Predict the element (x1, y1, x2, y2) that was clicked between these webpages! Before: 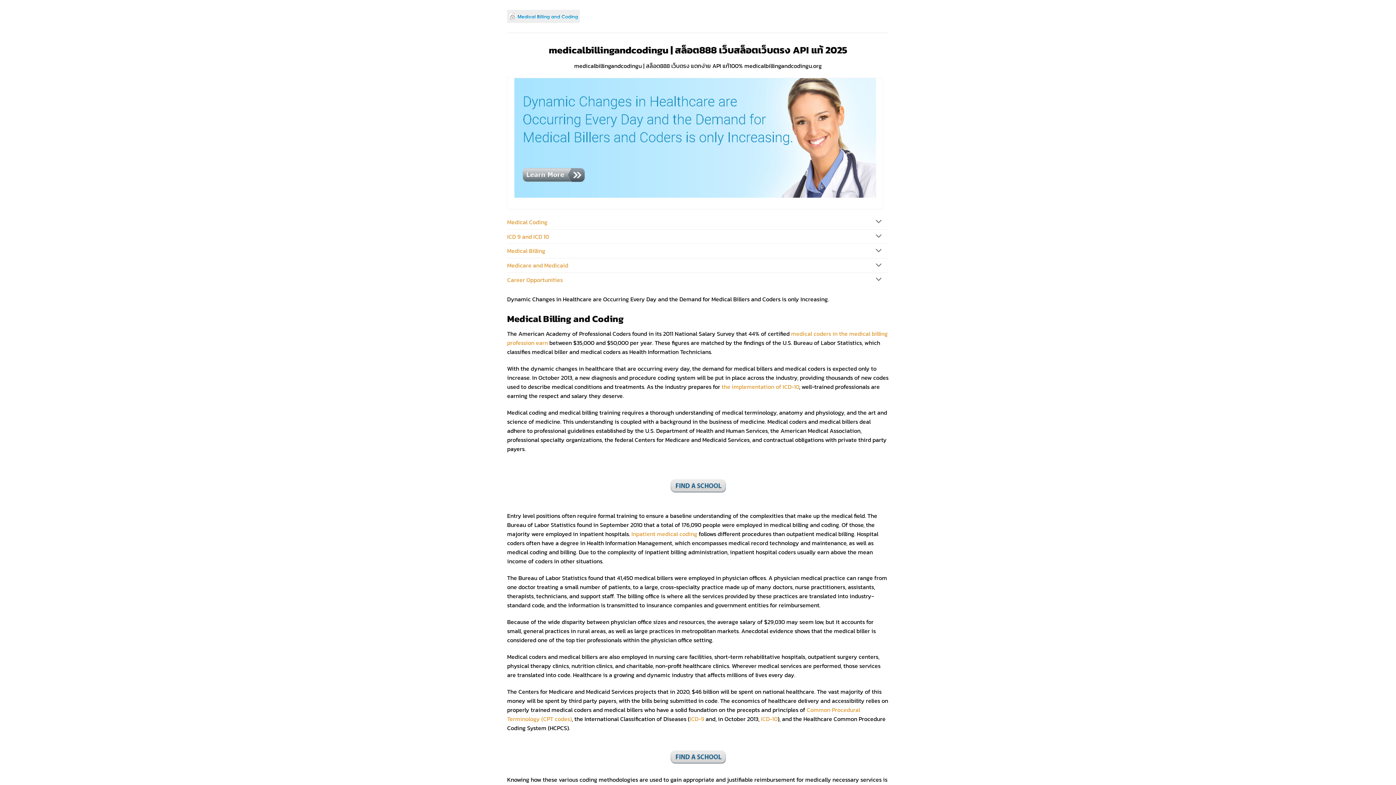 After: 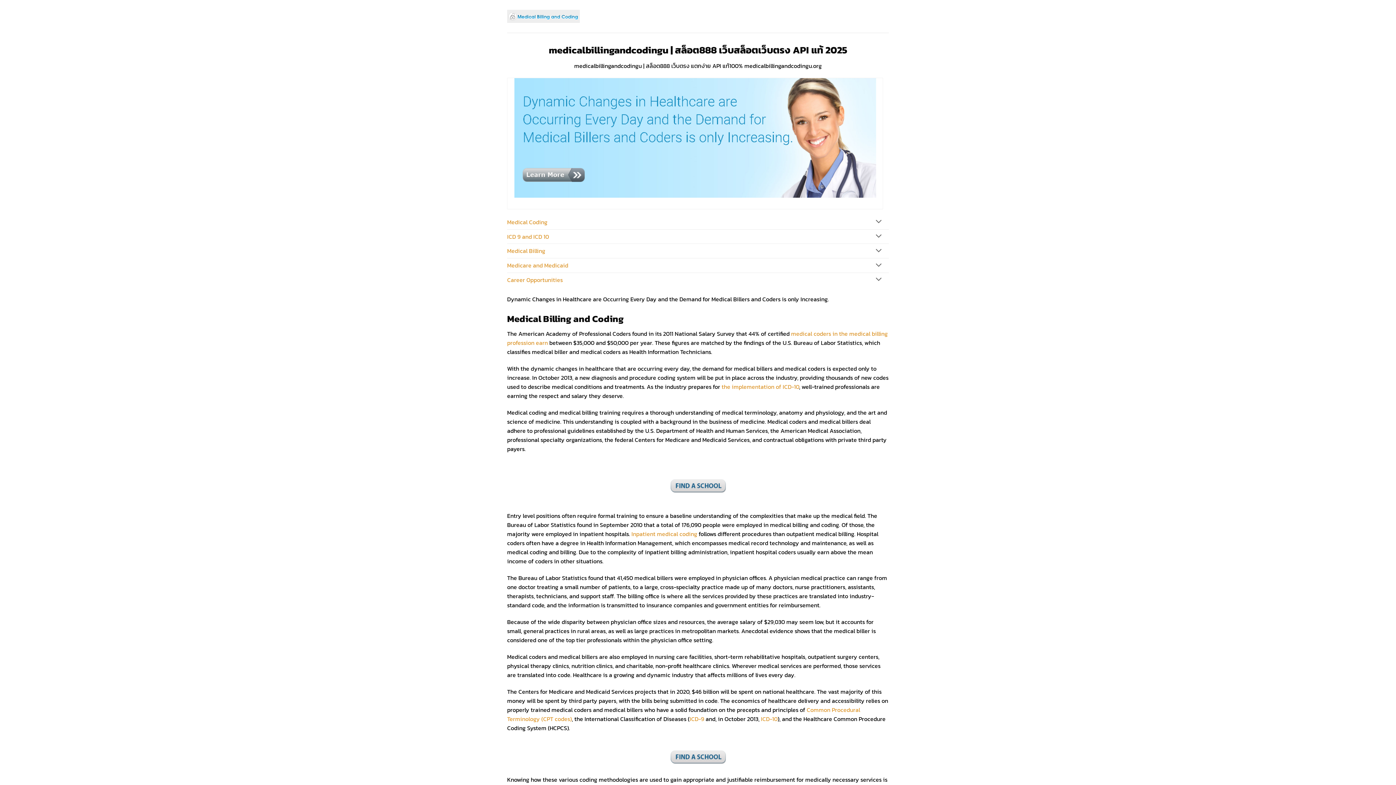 Action: label: 
 bbox: (507, 749, 889, 766)